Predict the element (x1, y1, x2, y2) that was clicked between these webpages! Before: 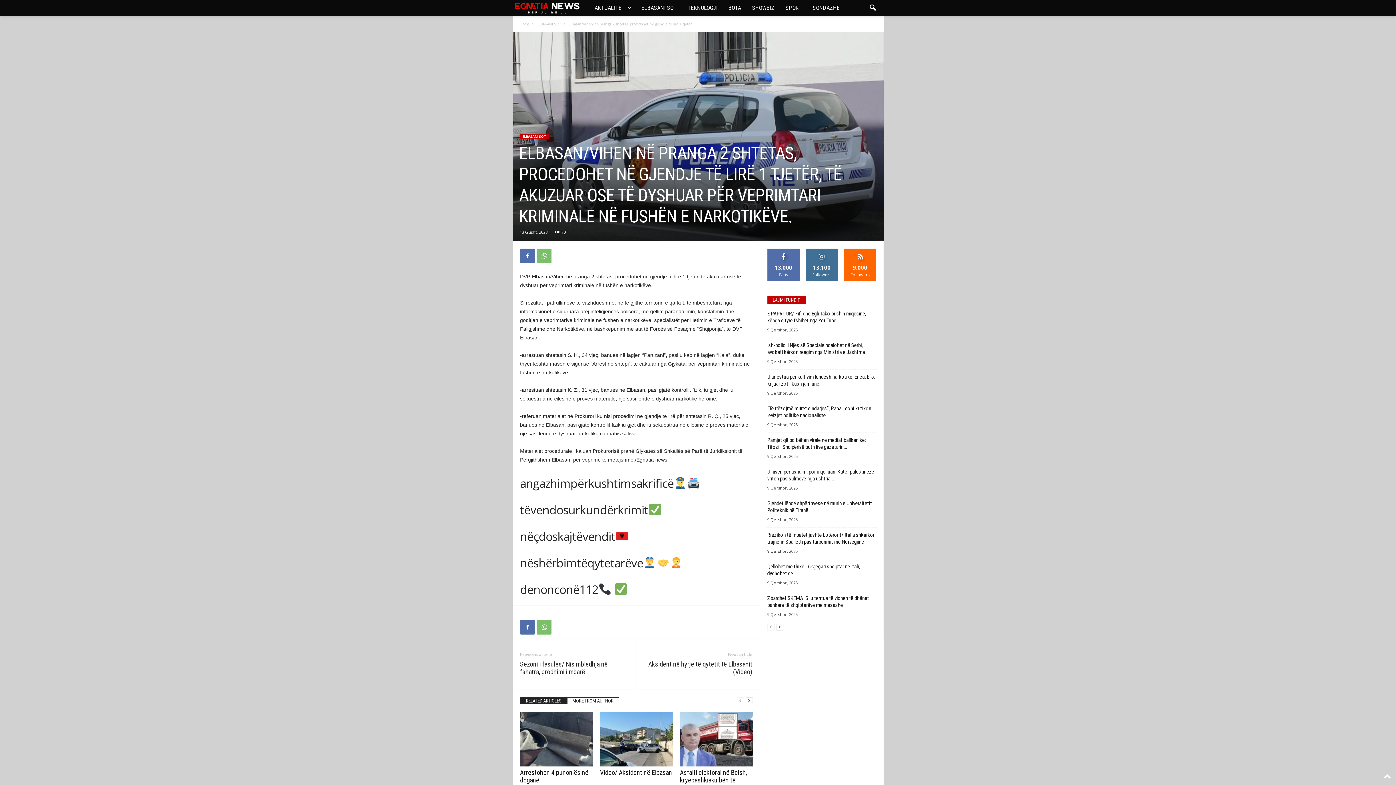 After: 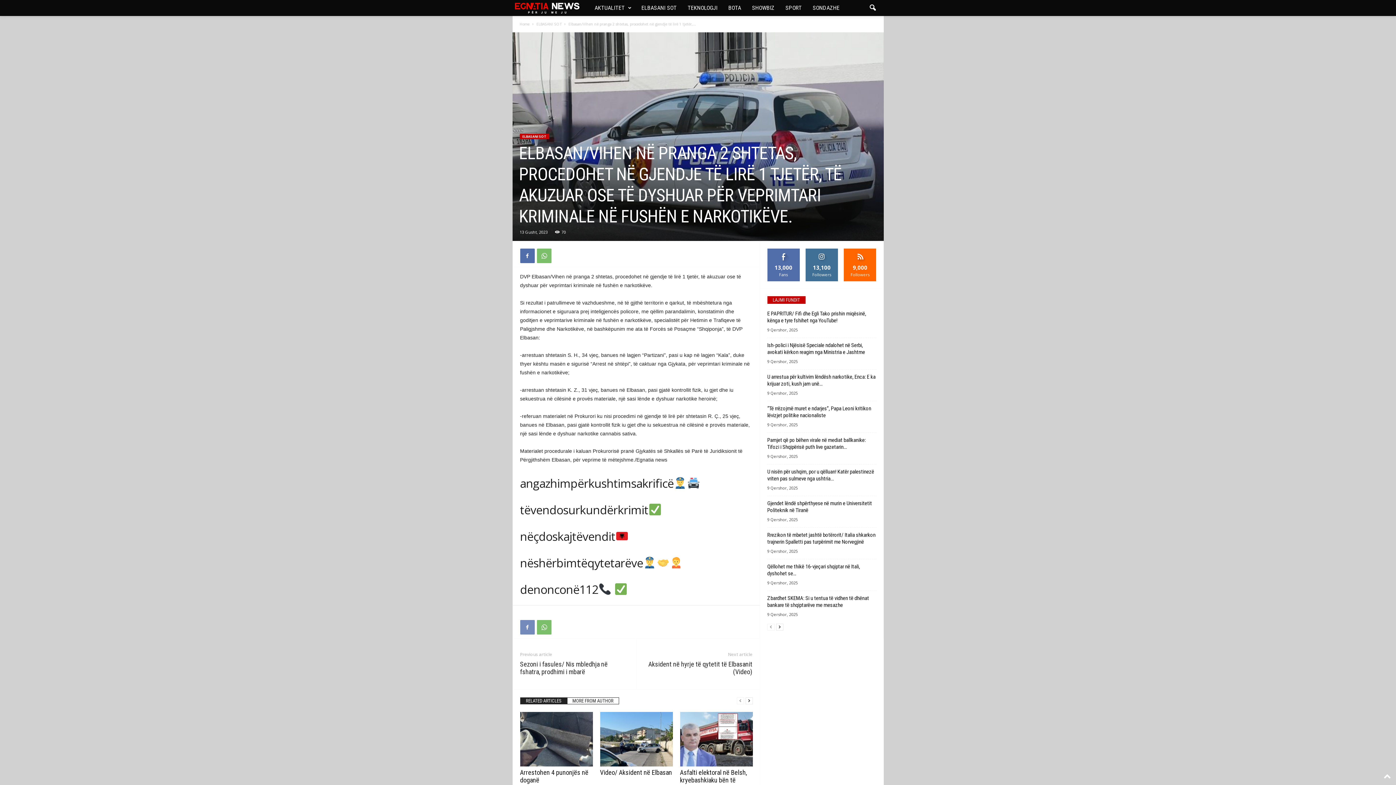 Action: bbox: (520, 620, 534, 634)